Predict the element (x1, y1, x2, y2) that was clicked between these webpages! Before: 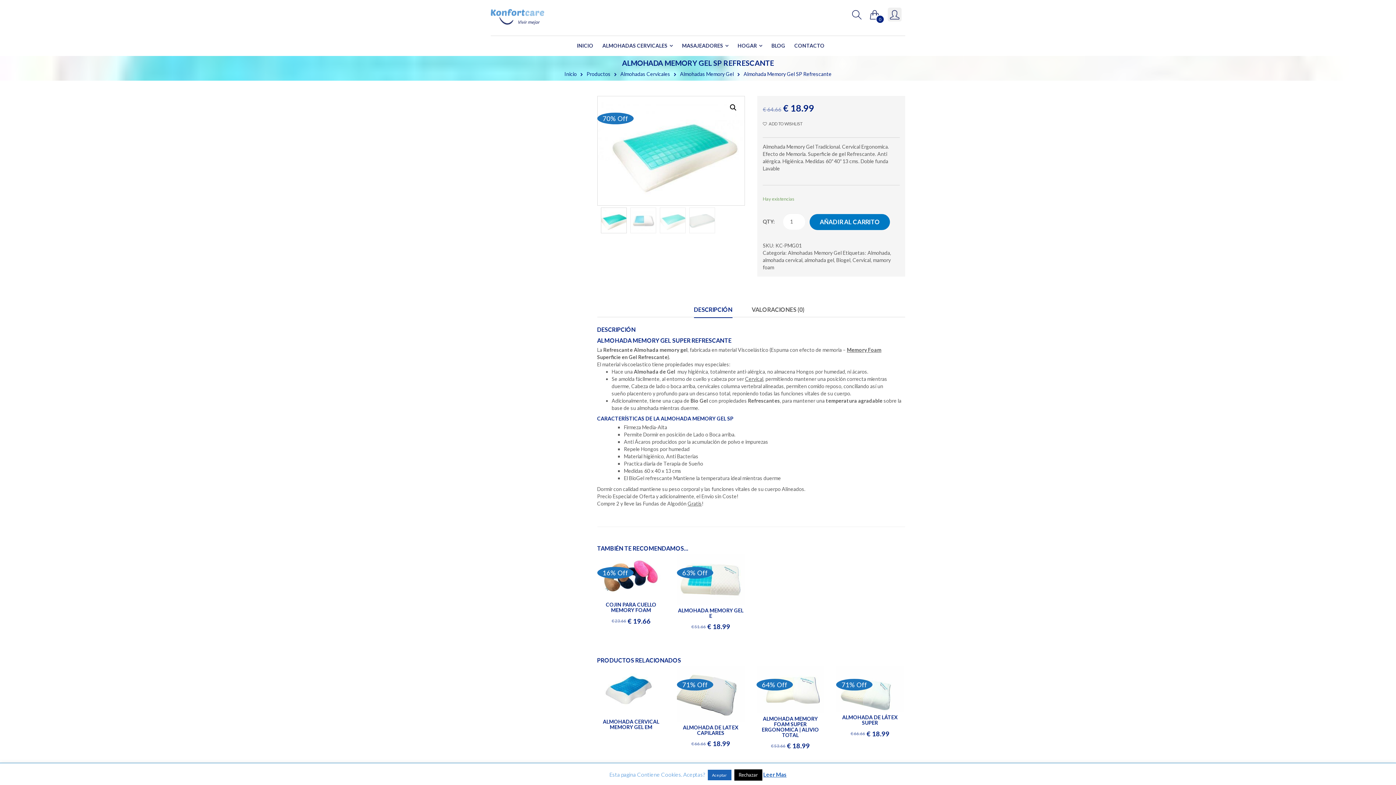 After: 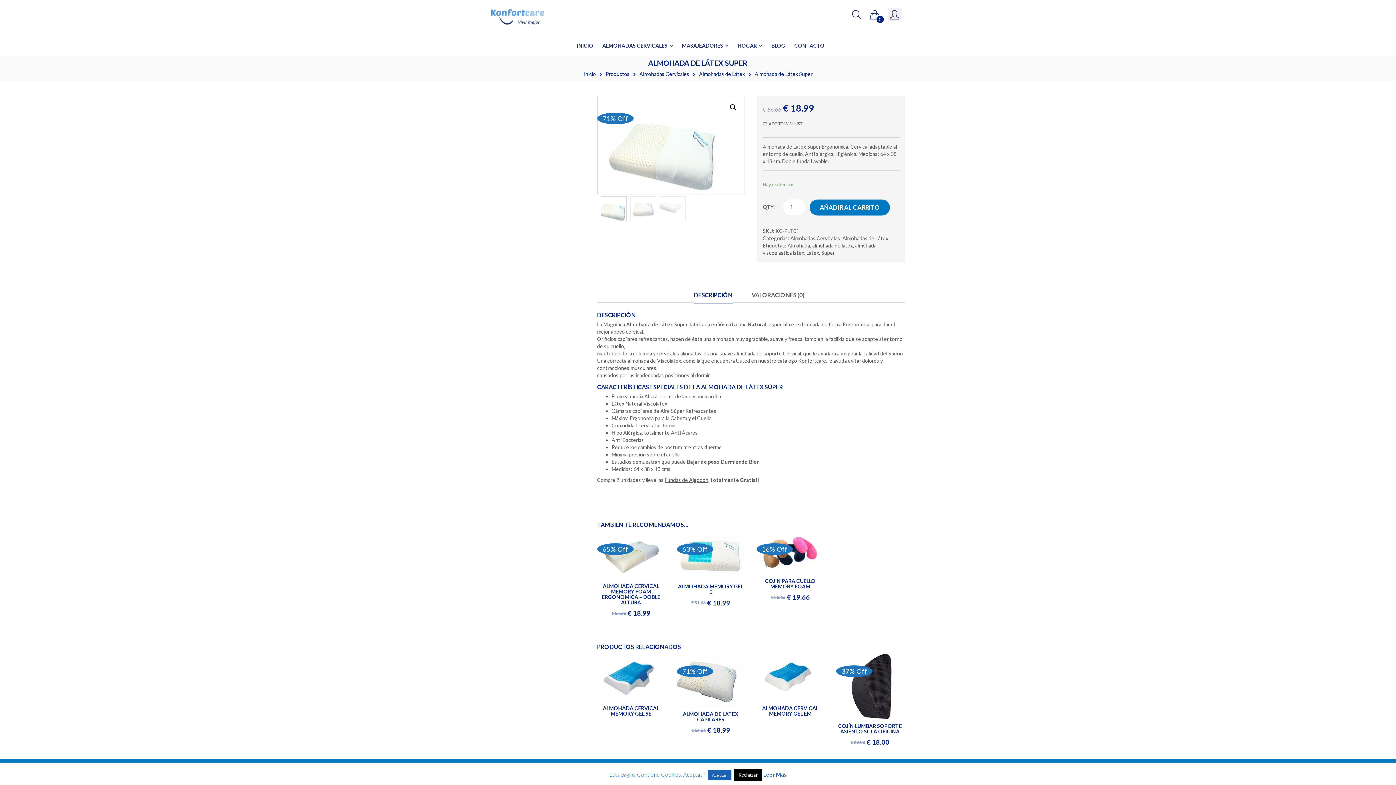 Action: bbox: (836, 666, 904, 712) label: 71% Off